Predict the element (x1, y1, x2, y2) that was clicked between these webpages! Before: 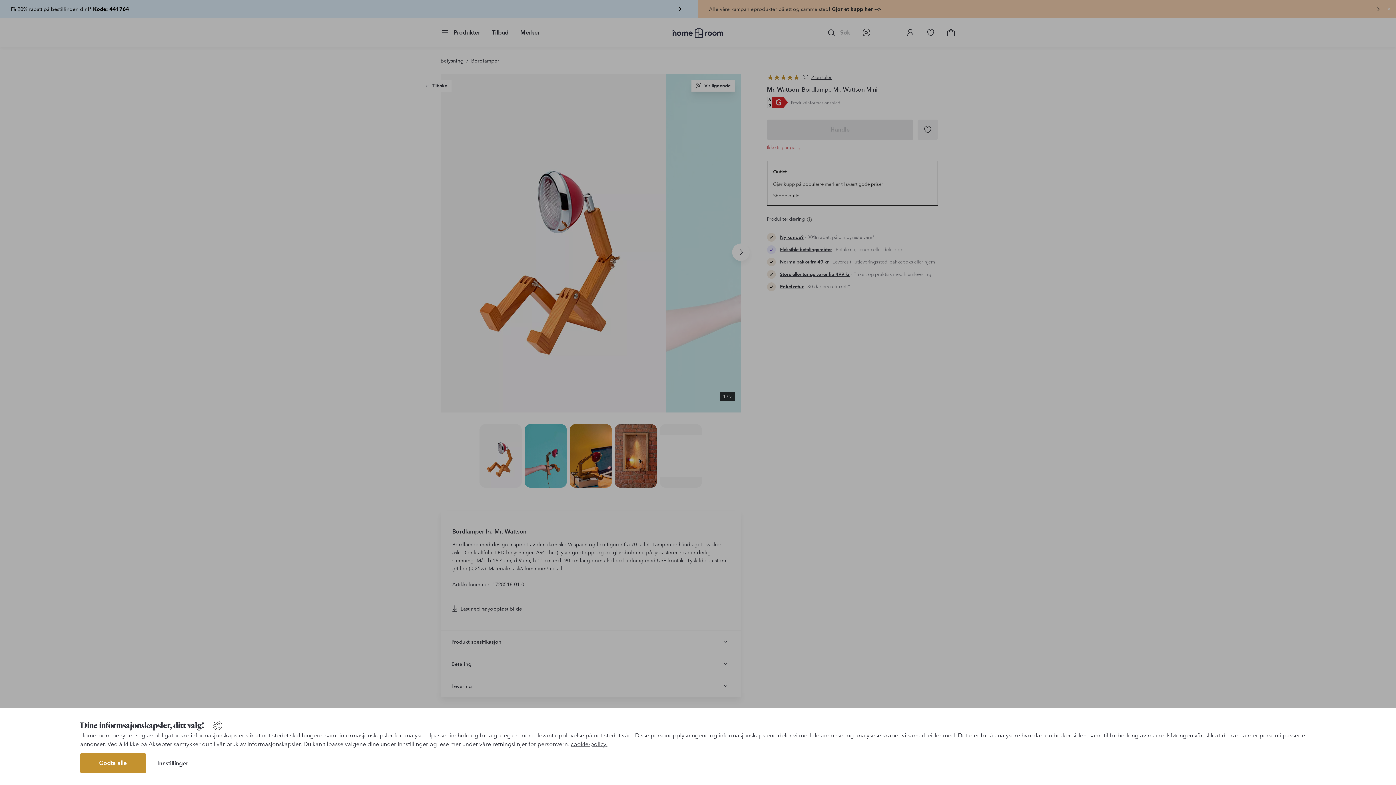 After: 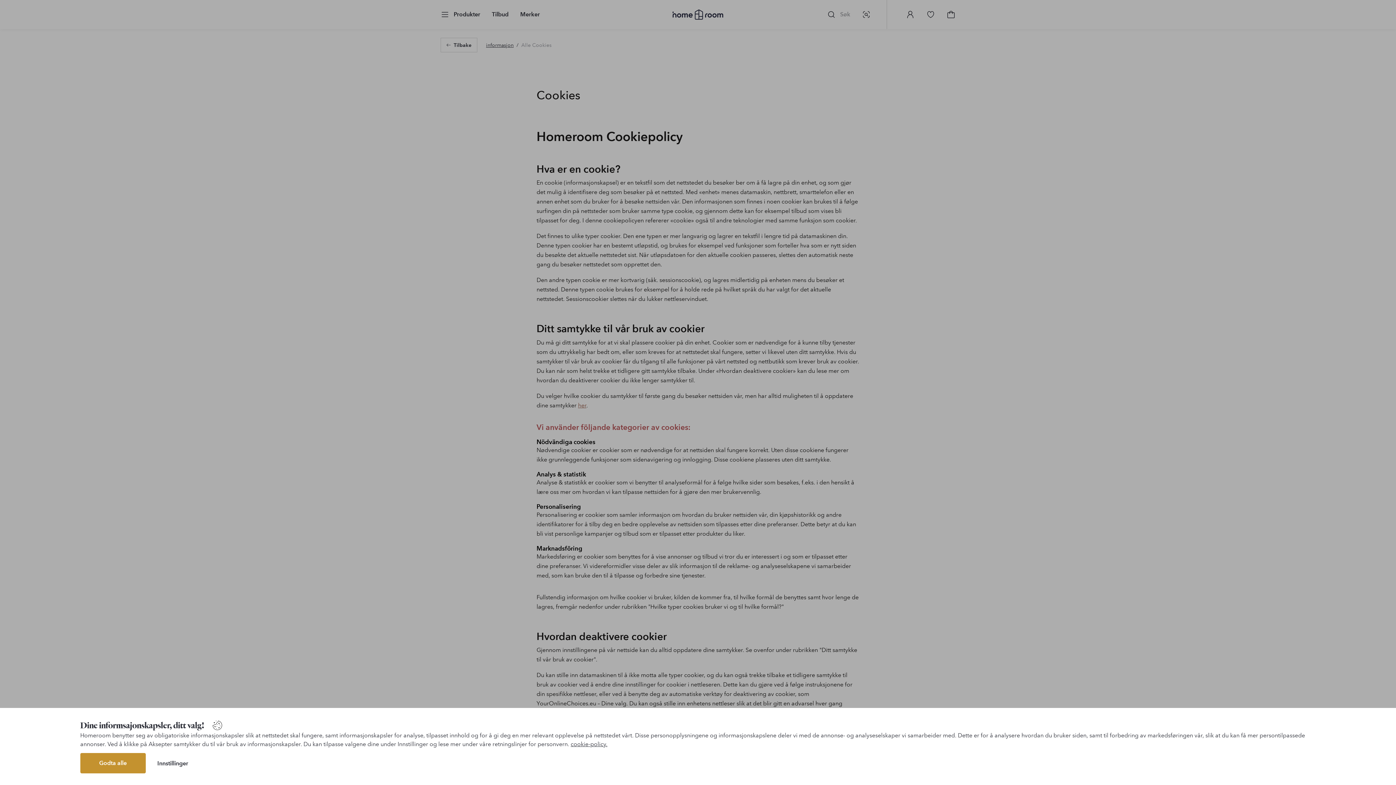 Action: bbox: (570, 741, 607, 748) label: cookie-policy.